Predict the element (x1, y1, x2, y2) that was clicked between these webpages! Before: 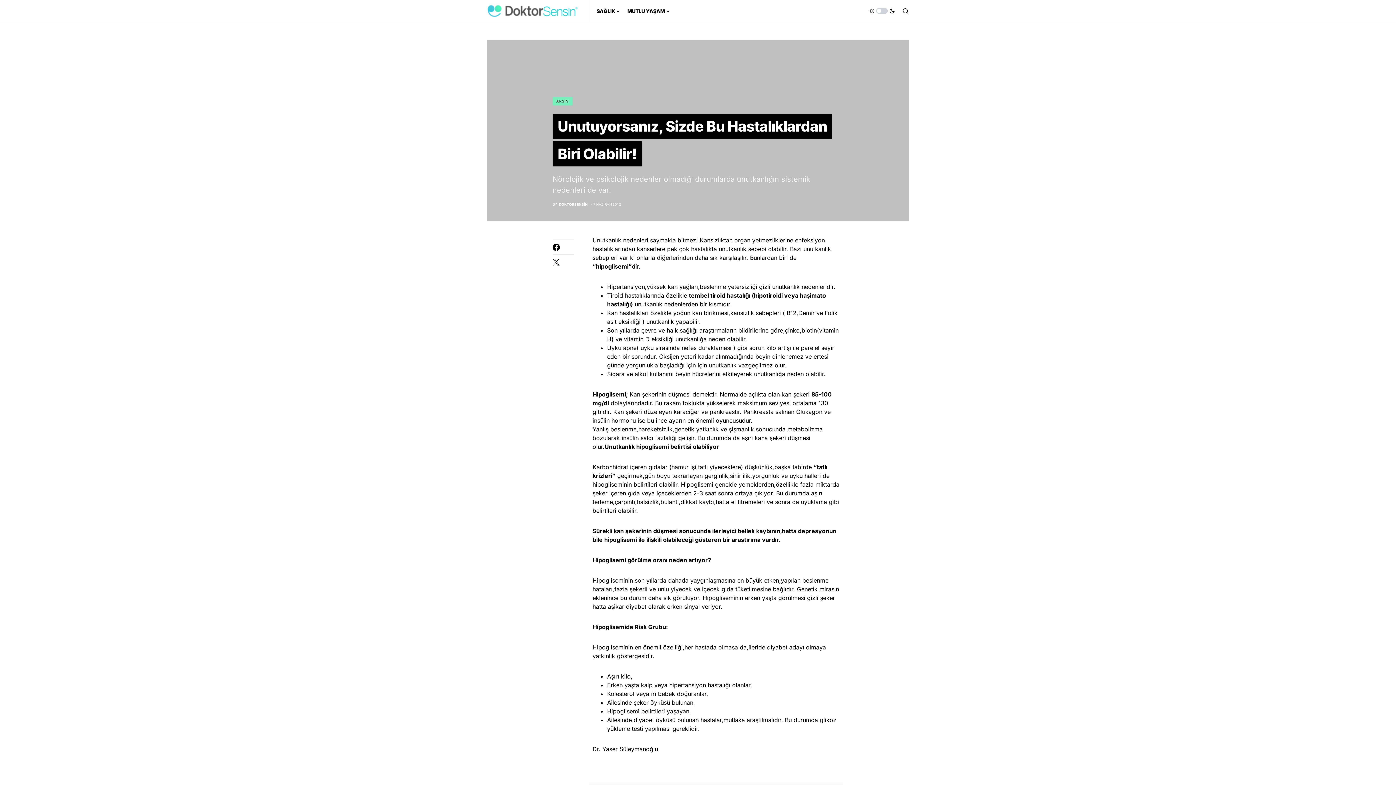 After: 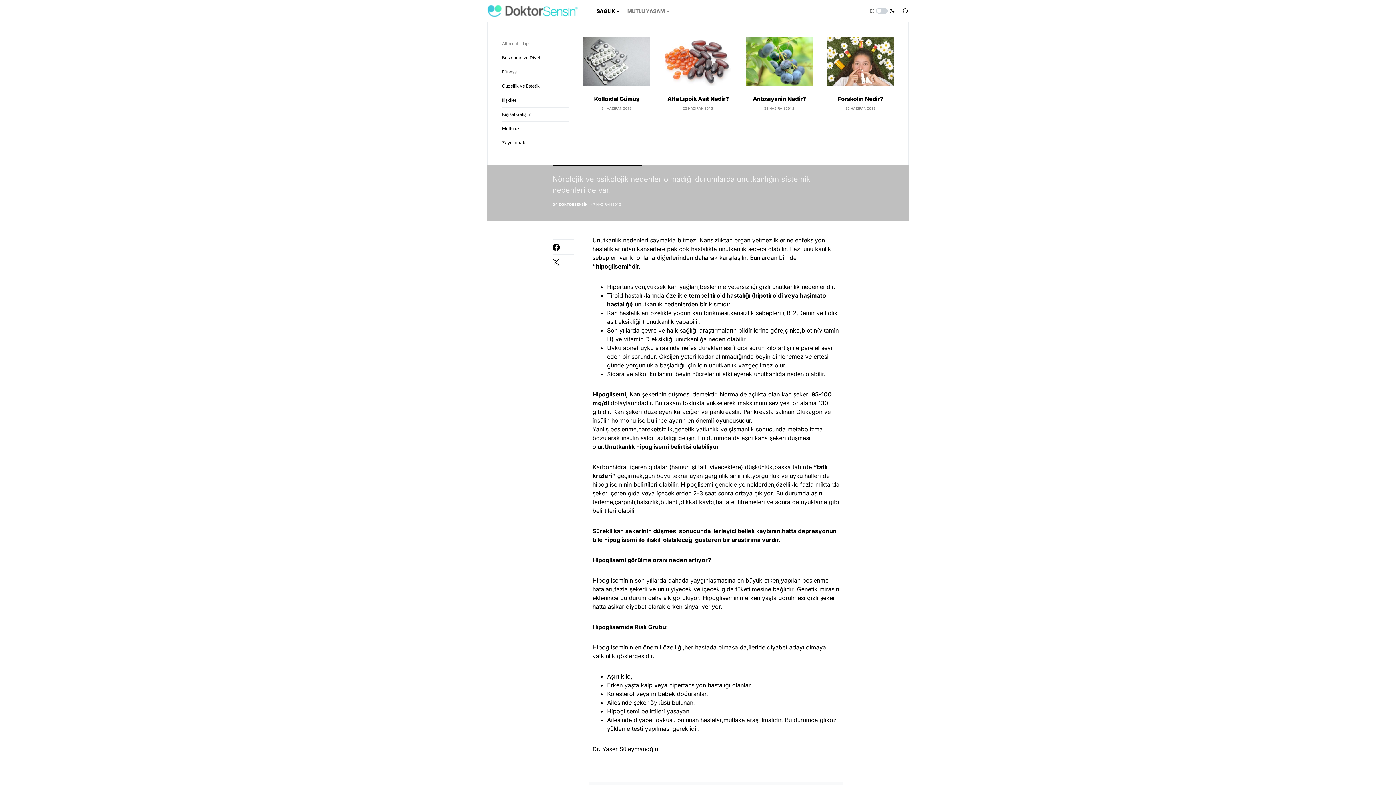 Action: bbox: (627, 0, 669, 21) label: MUTLU YAŞAM